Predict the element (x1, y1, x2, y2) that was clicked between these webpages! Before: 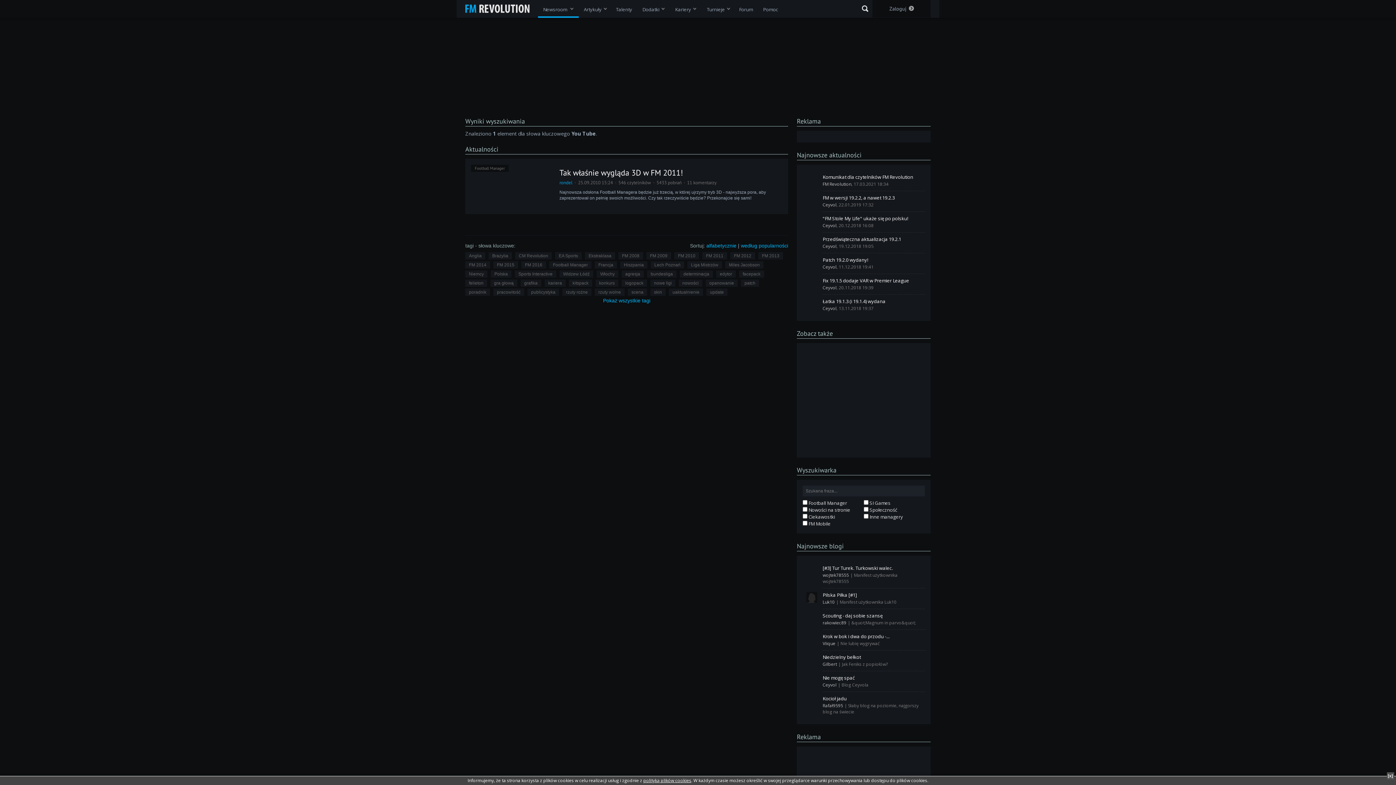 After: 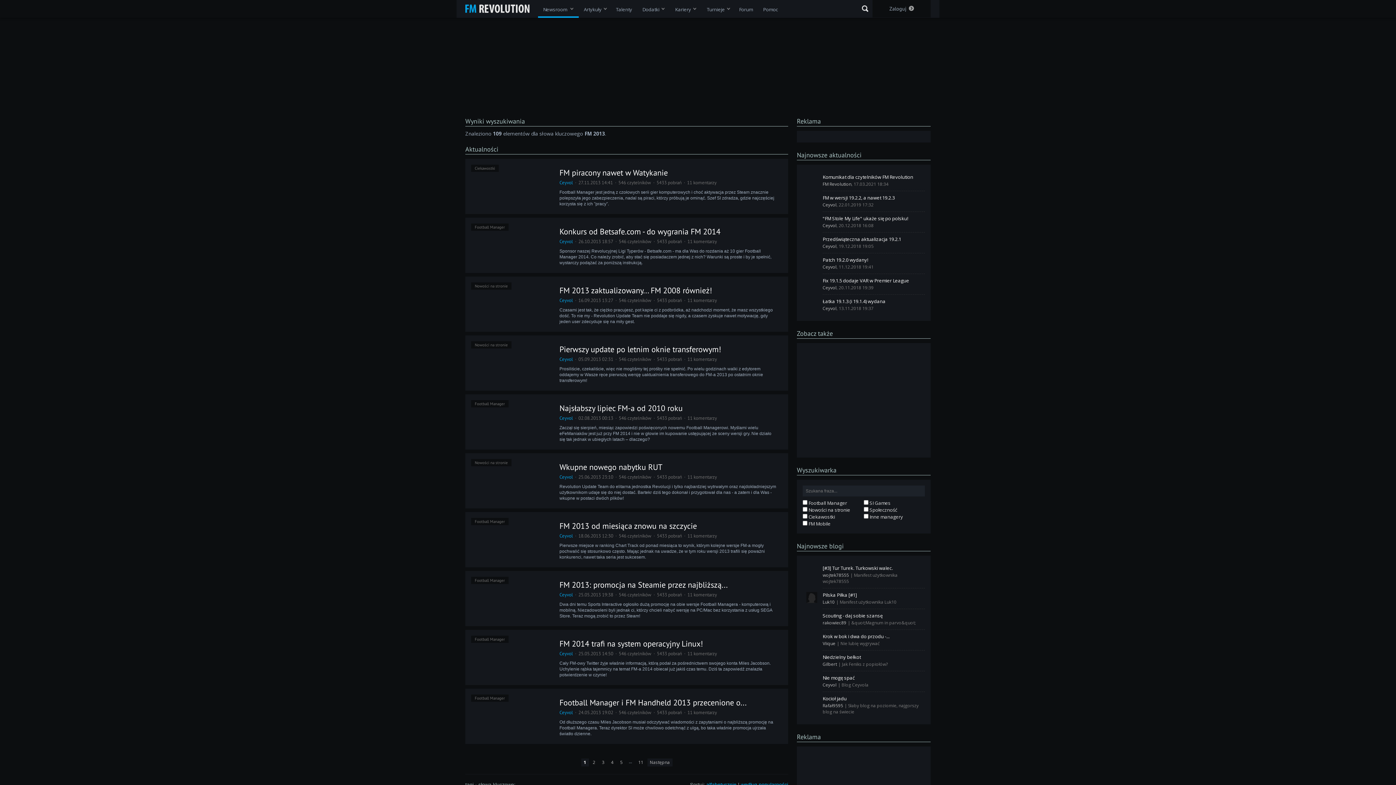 Action: bbox: (758, 252, 783, 259) label: FM 2013